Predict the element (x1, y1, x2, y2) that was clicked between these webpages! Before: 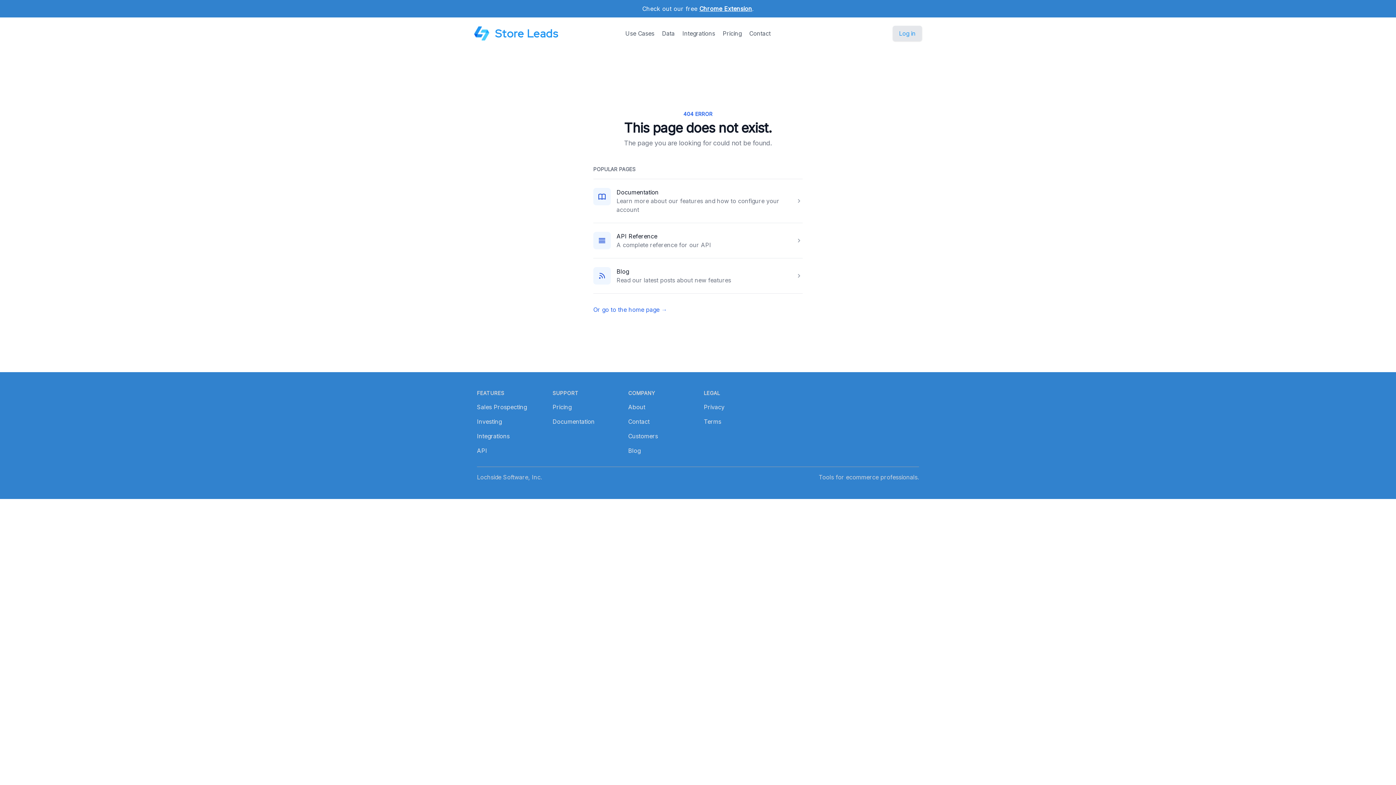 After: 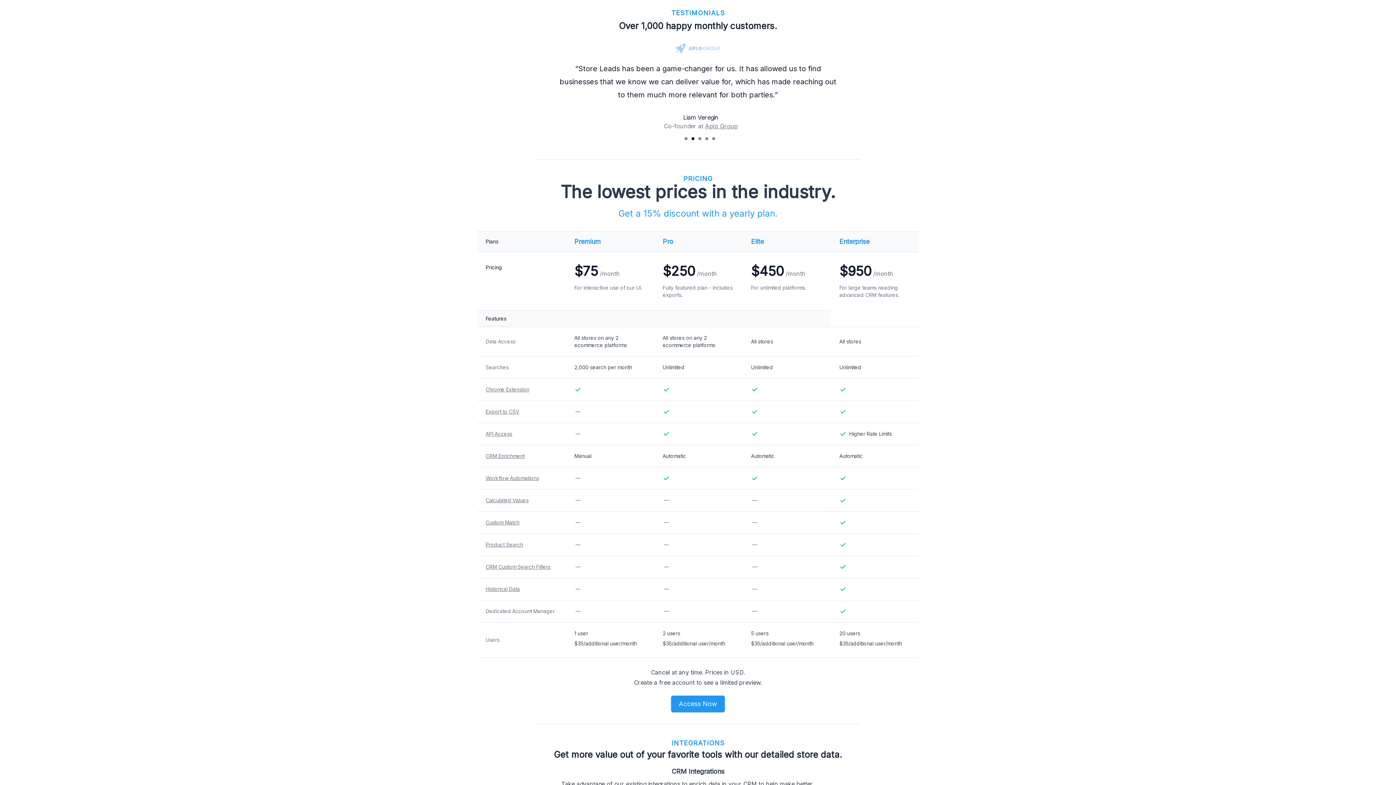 Action: label: Customers bbox: (628, 432, 658, 440)